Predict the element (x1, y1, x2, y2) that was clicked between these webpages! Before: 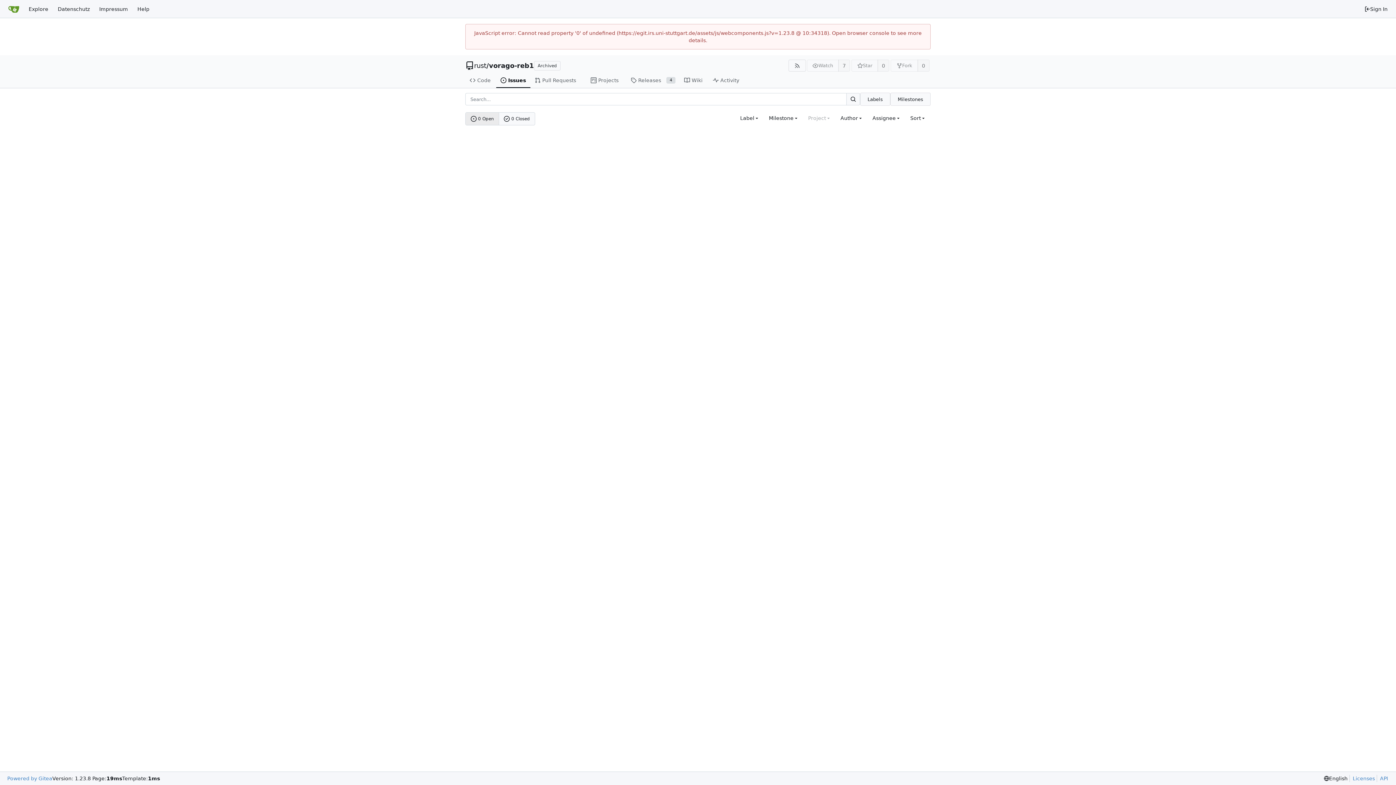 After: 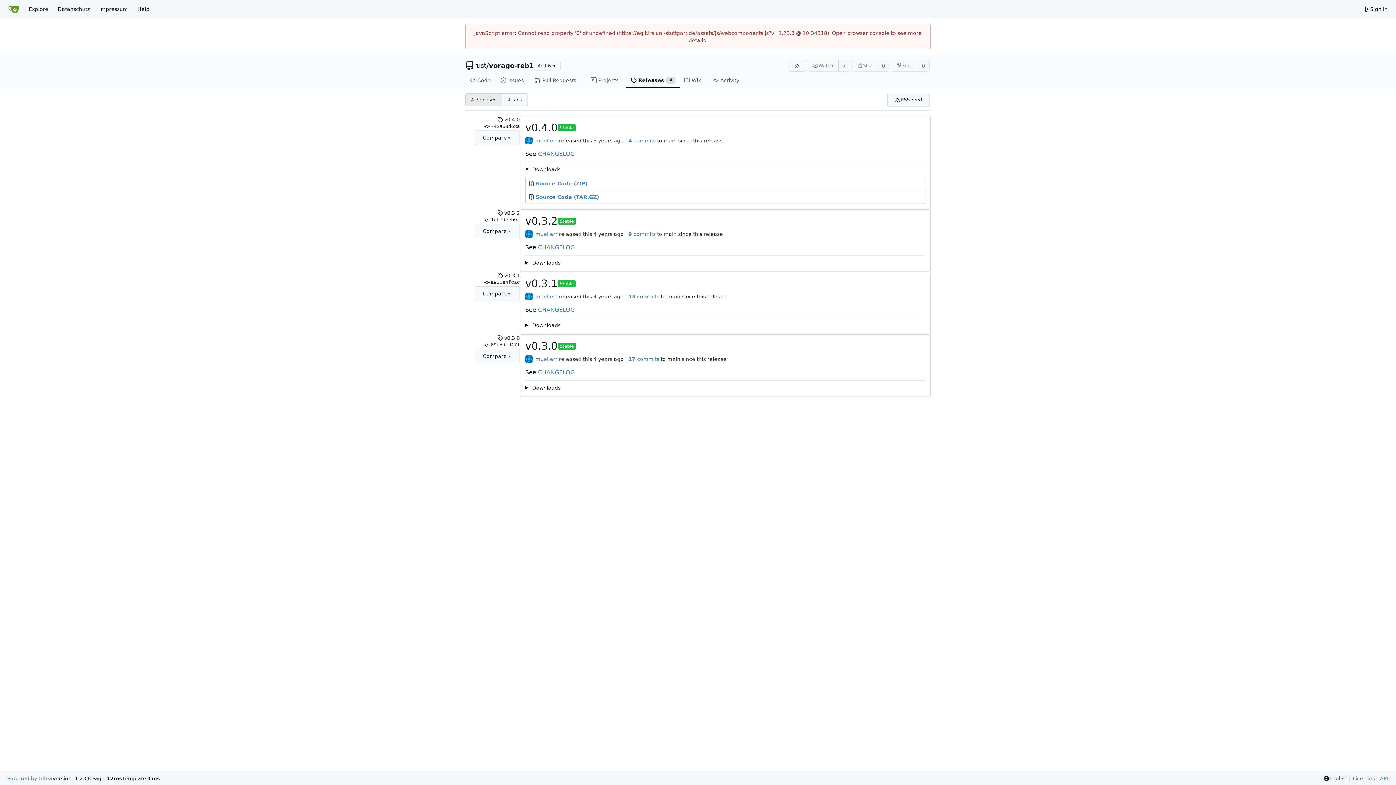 Action: label: Releases
4 bbox: (626, 73, 679, 88)